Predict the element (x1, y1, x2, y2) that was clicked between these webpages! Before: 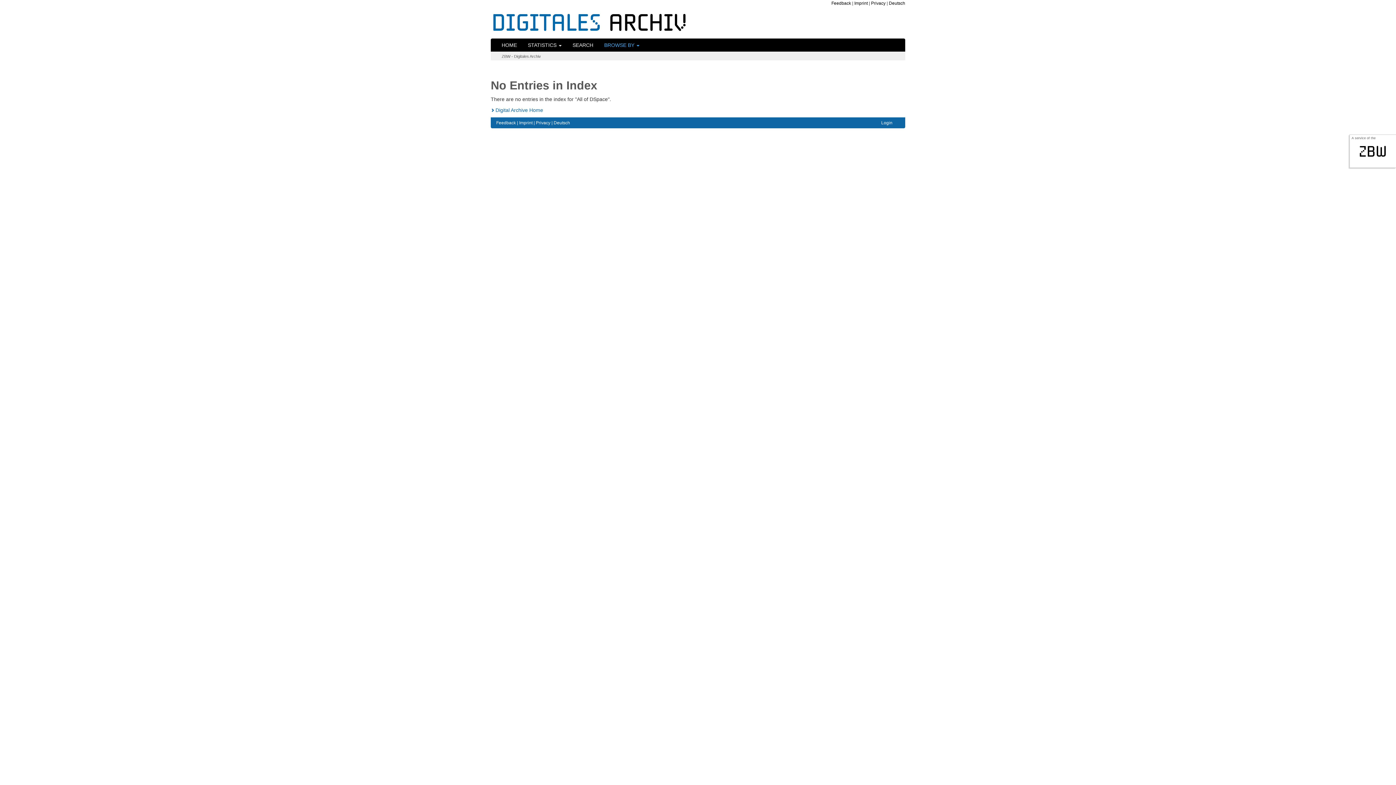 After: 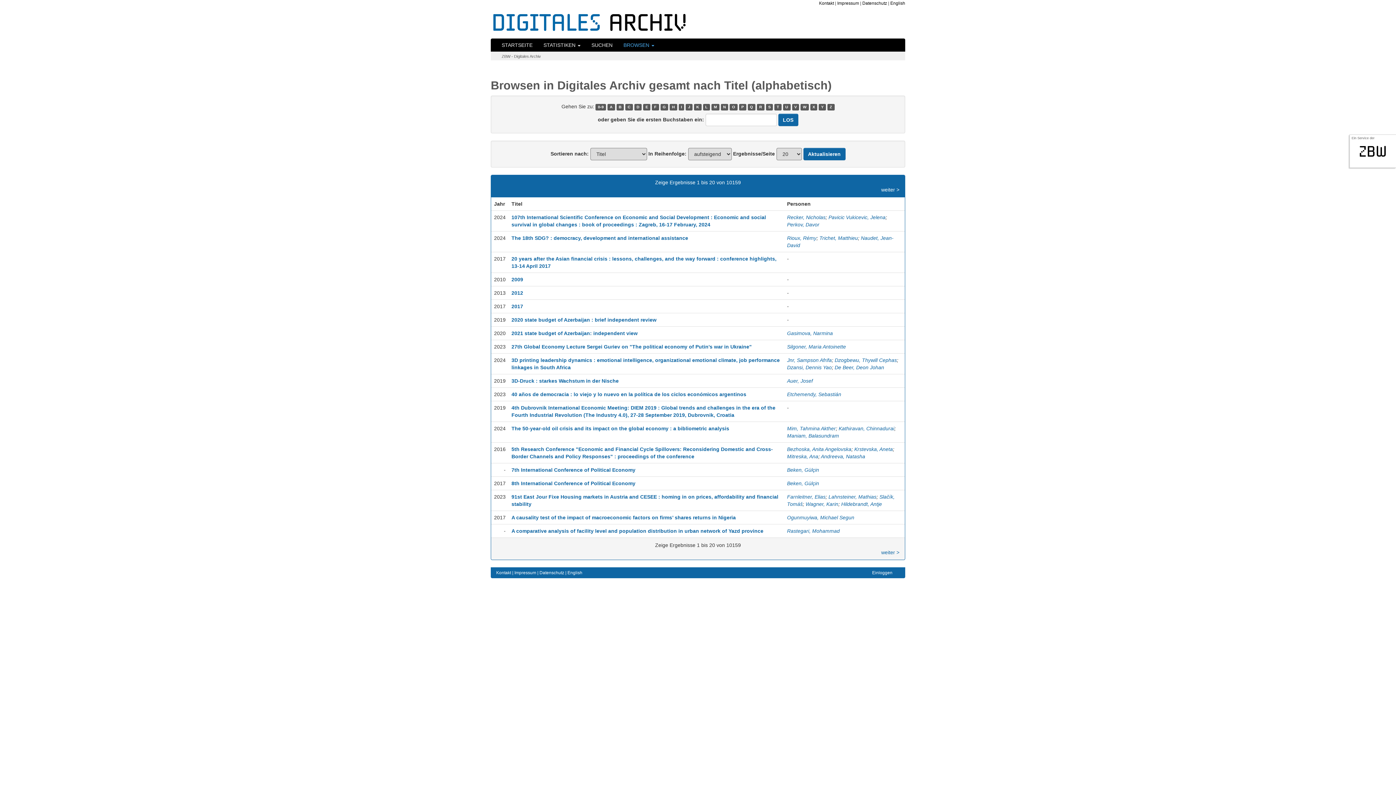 Action: label: Deutsch bbox: (553, 120, 570, 125)